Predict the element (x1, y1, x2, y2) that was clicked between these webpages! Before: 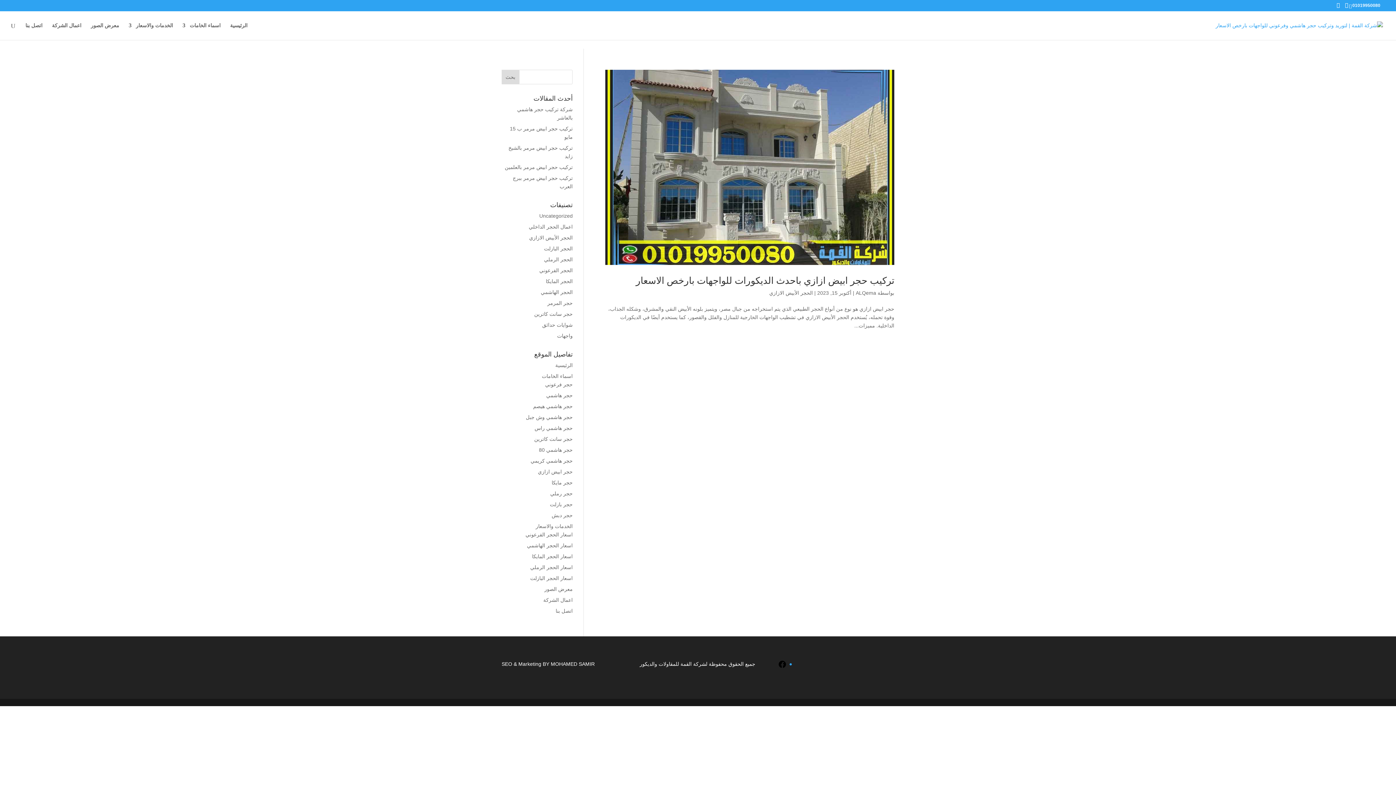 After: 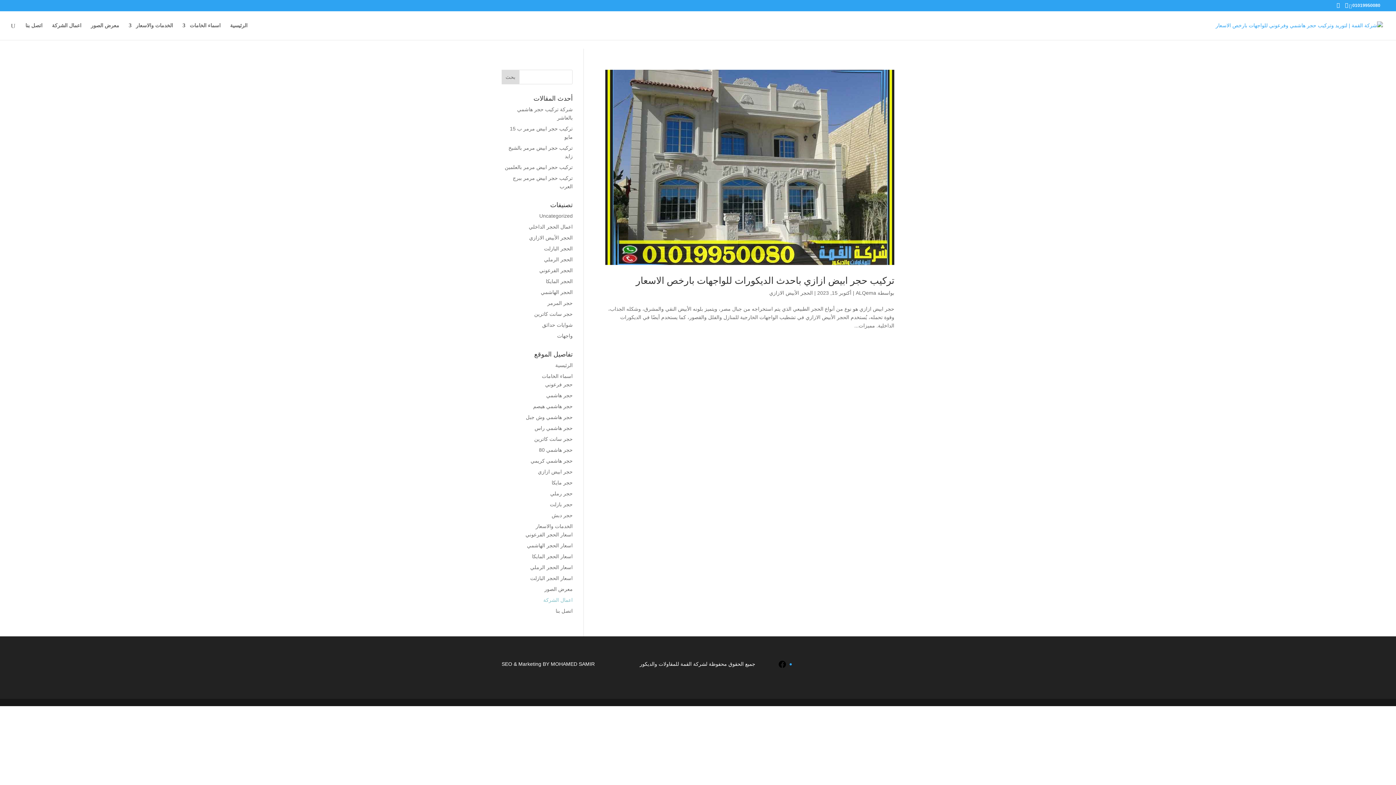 Action: label: اعمال الشركة bbox: (543, 597, 572, 603)